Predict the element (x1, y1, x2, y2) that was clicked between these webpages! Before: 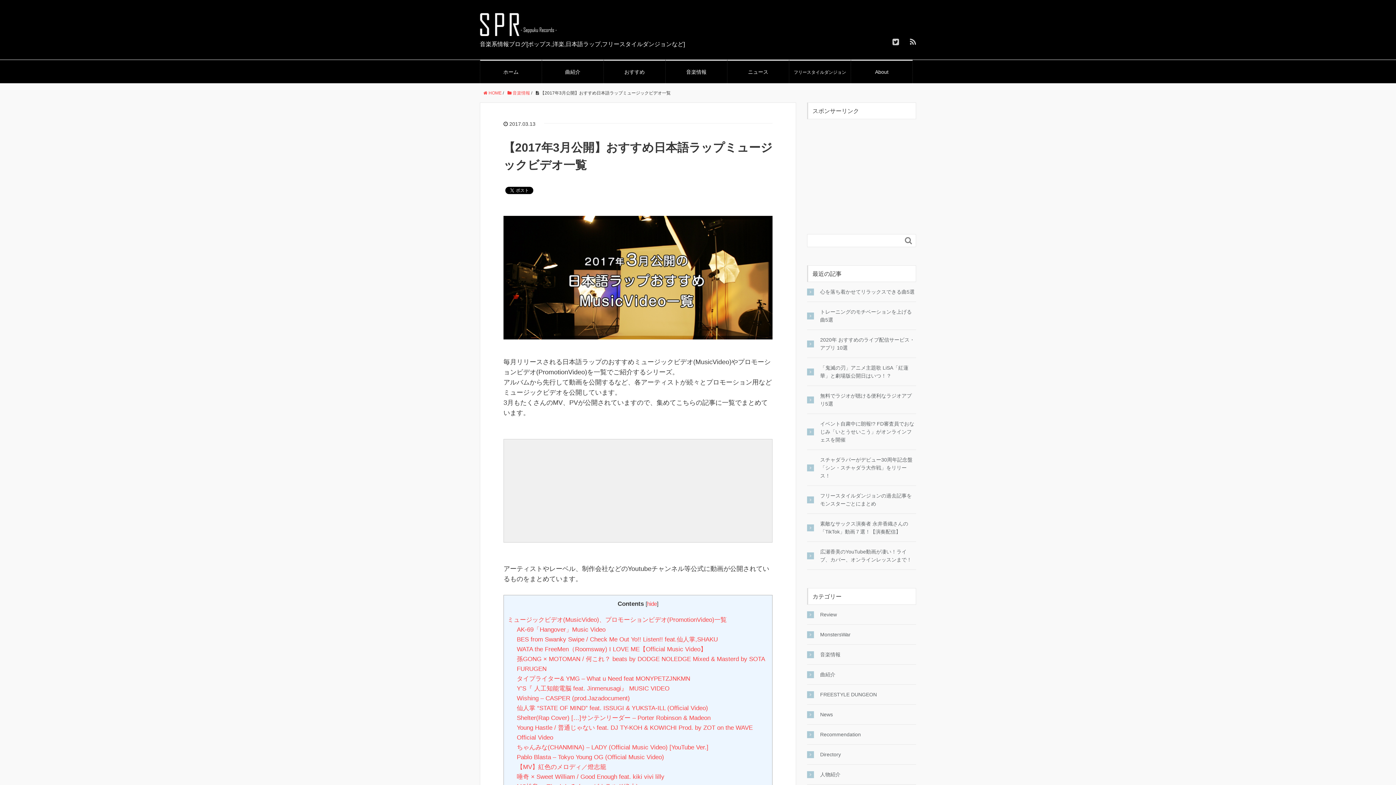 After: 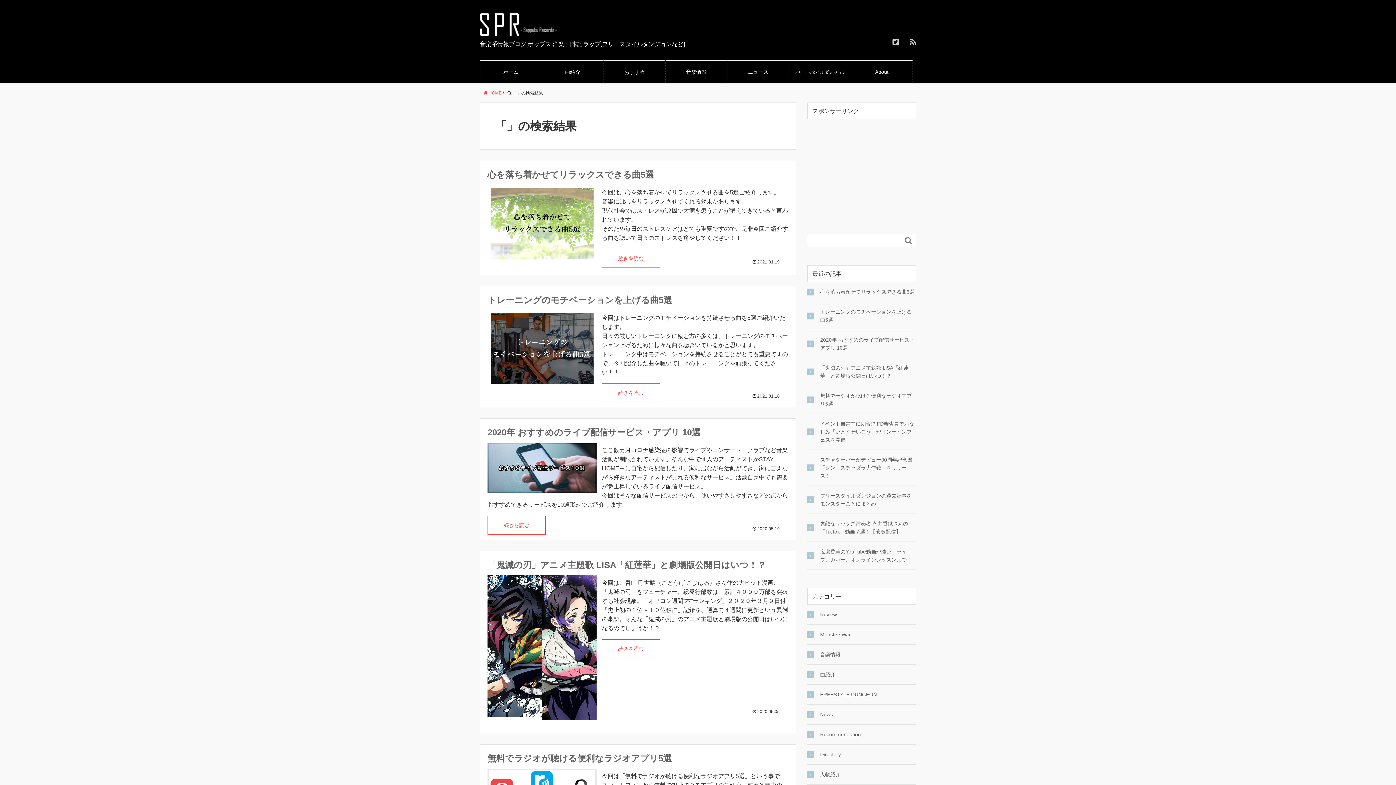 Action: bbox: (901, 234, 916, 246) label: 